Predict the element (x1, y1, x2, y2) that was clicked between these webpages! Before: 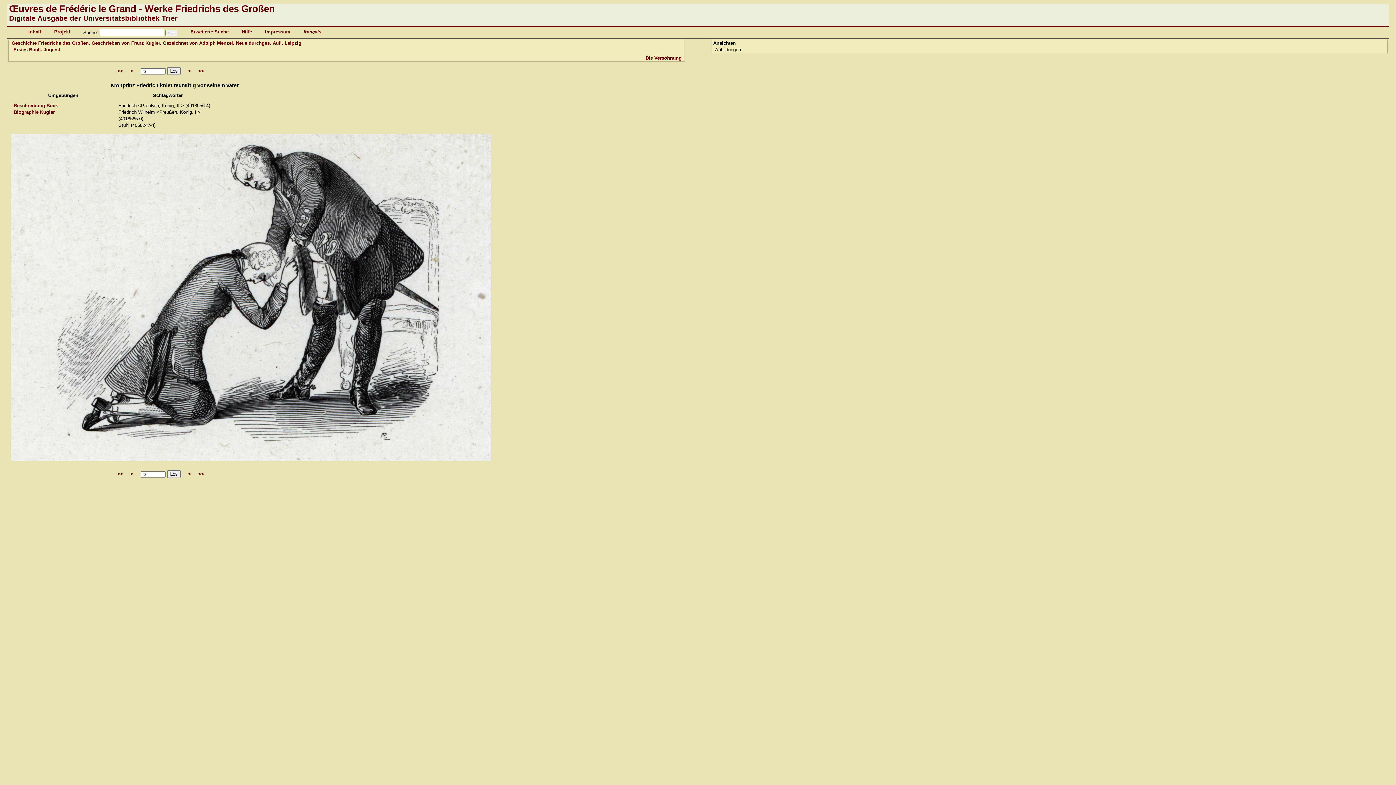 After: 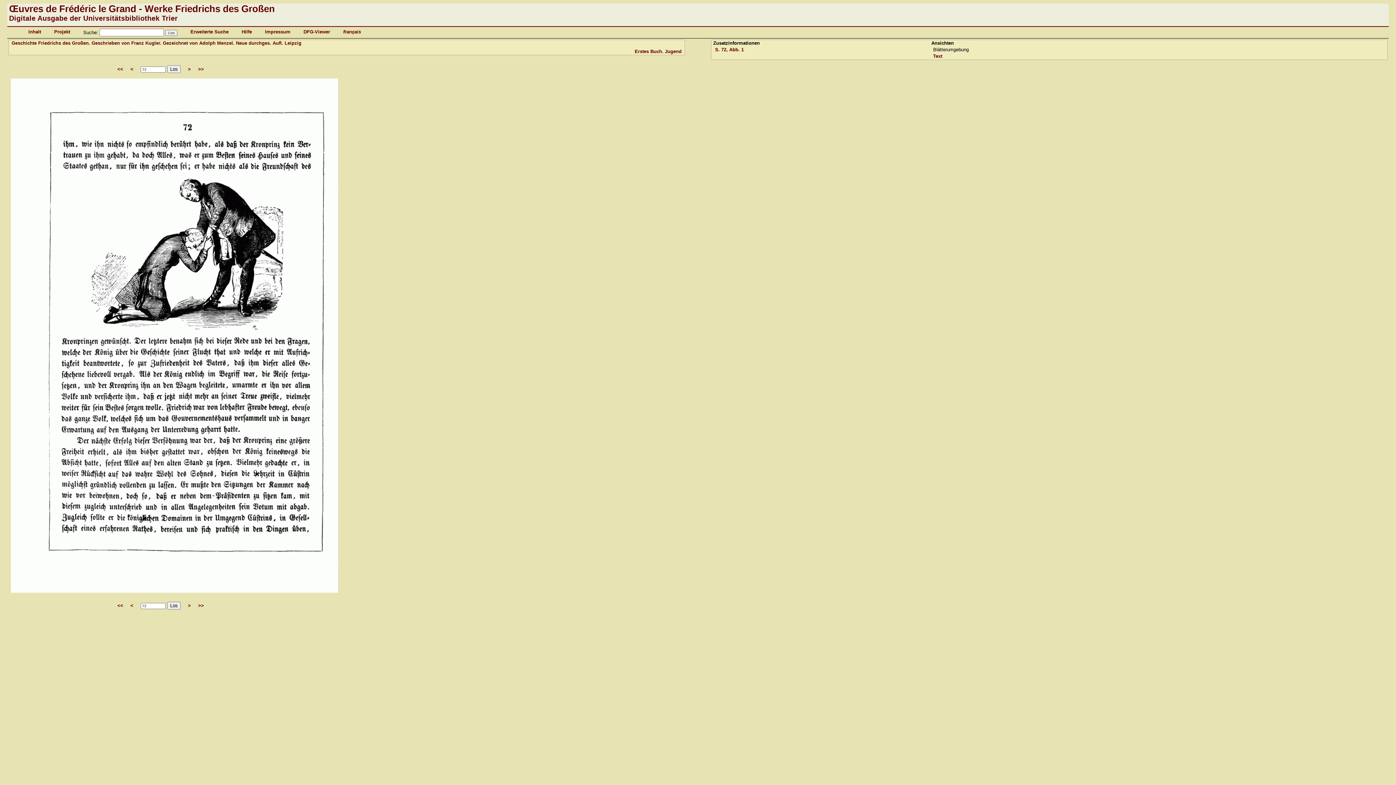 Action: bbox: (167, 67, 180, 74) label: Los